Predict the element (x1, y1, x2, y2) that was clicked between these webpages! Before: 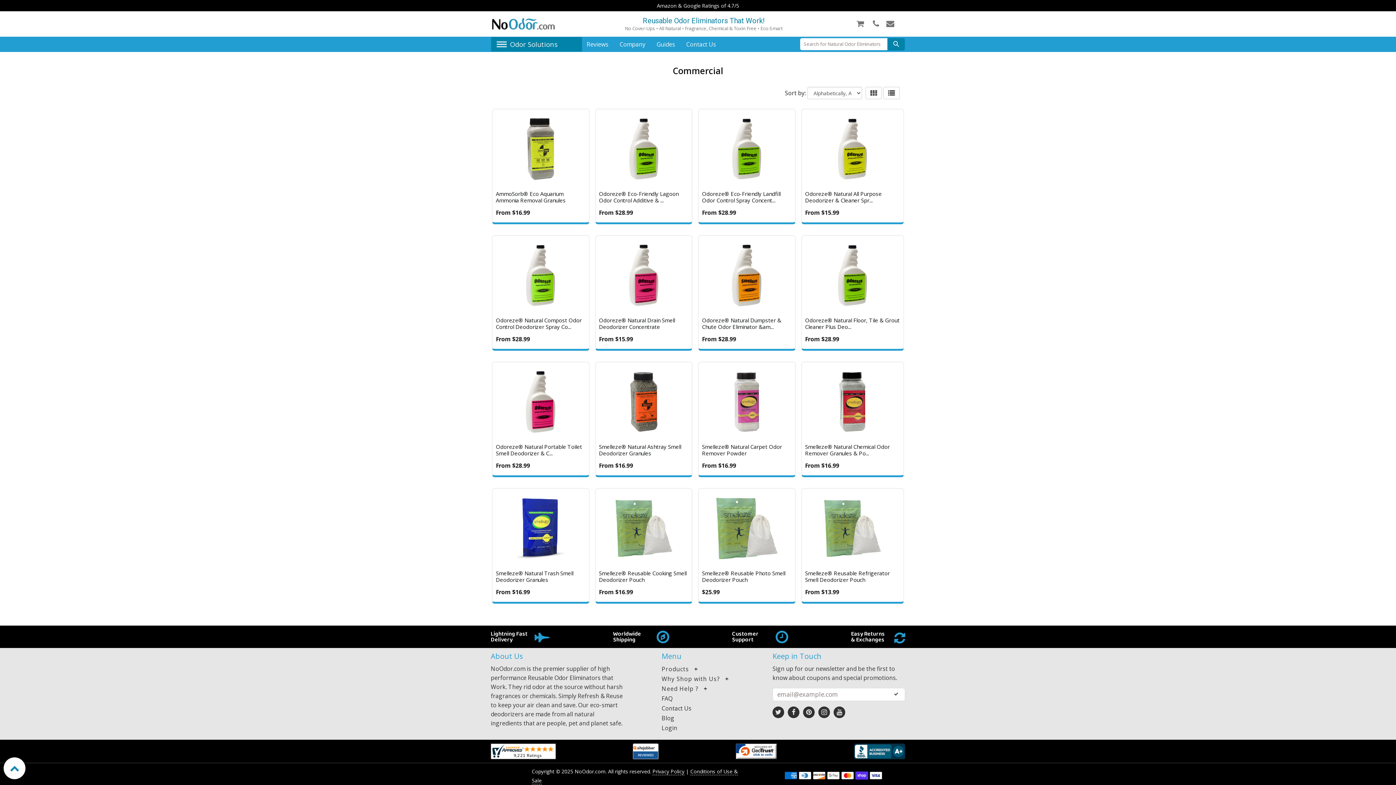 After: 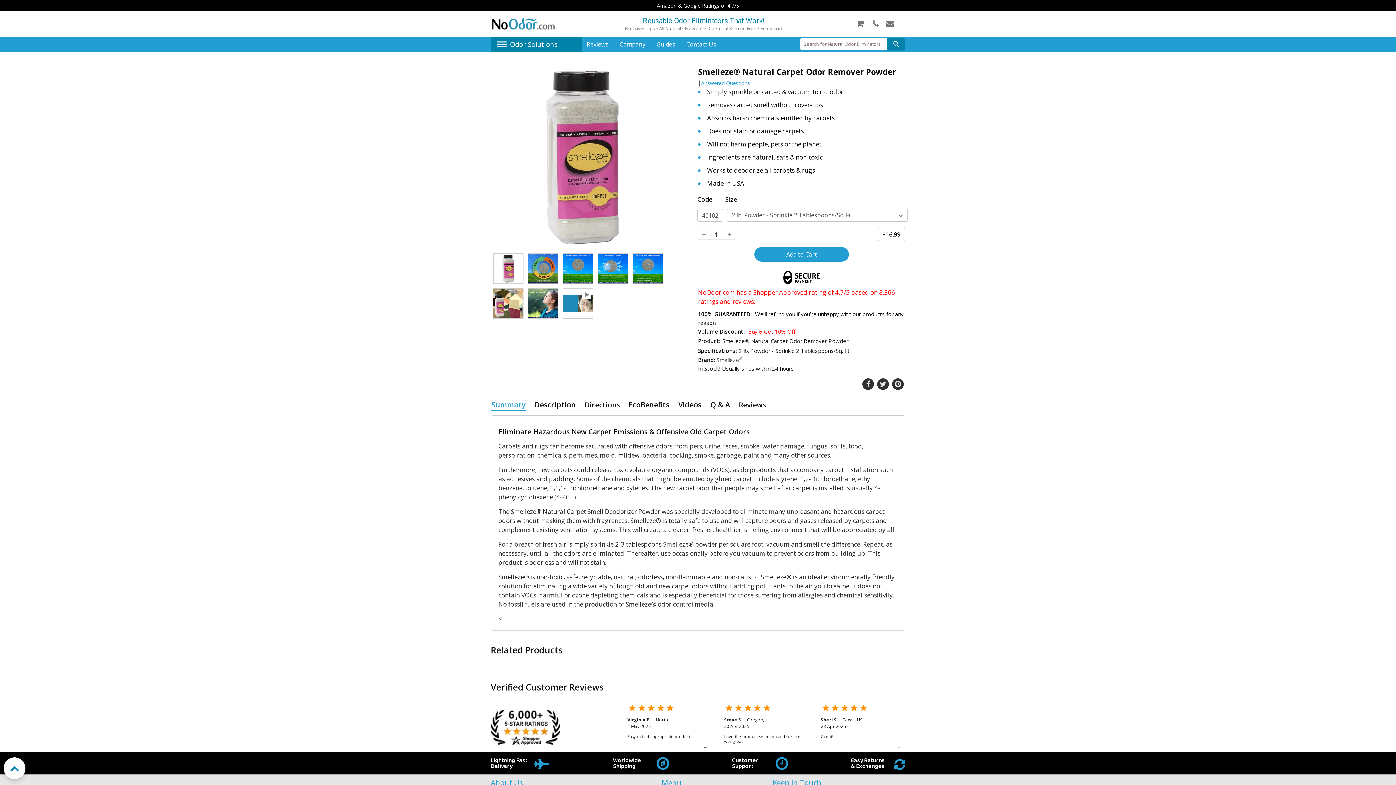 Action: label: Smelleze® Natural Carpet Odor Remover Powder bbox: (702, 443, 782, 457)